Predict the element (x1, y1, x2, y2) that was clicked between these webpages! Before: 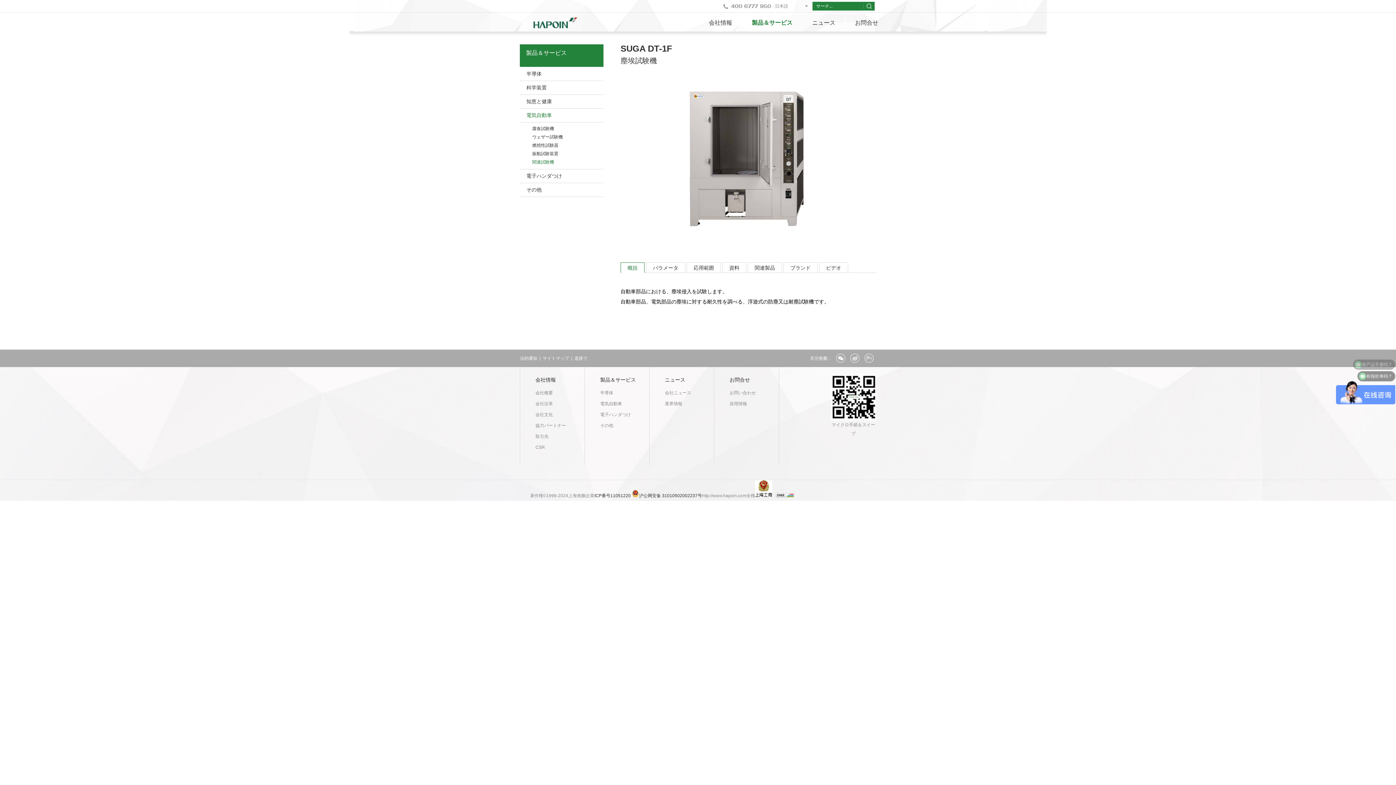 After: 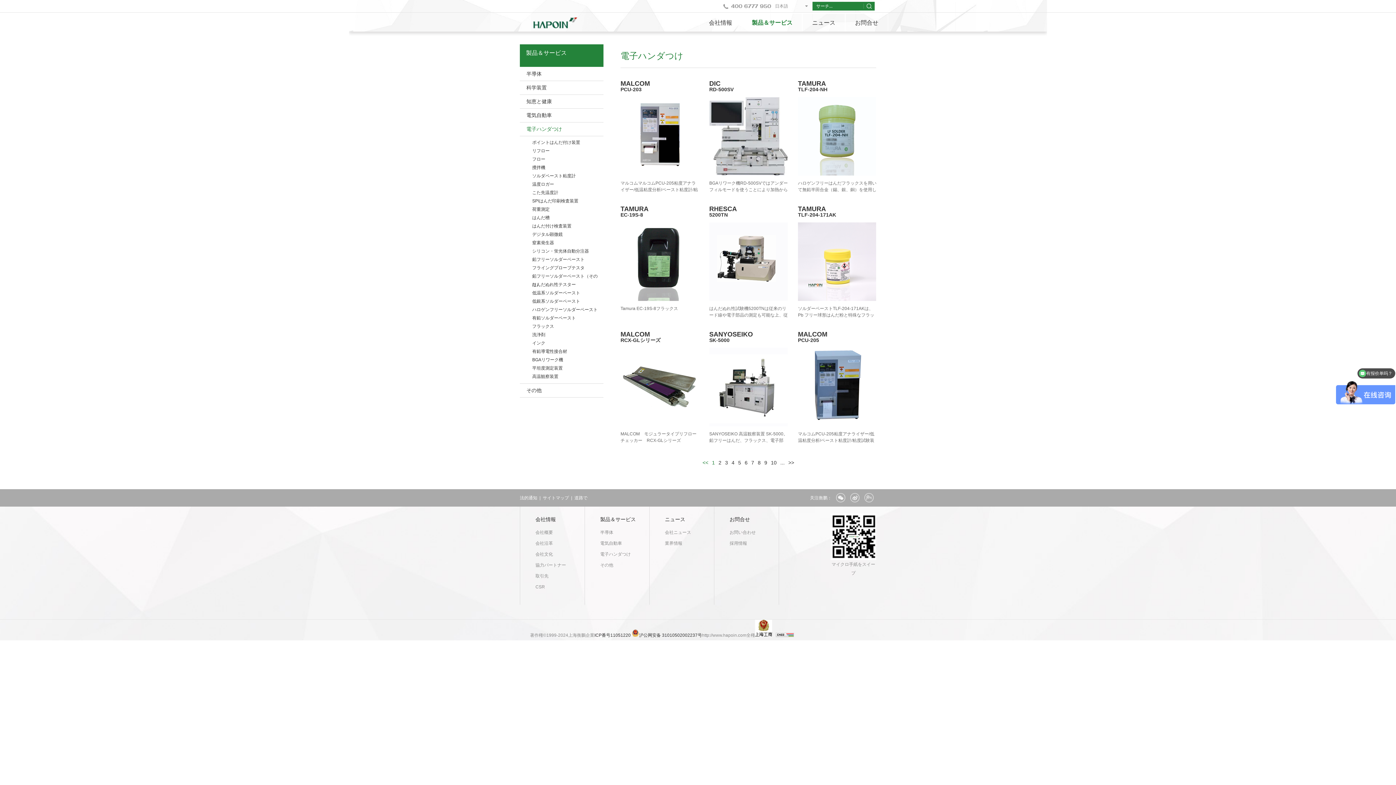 Action: bbox: (520, 169, 603, 183) label: 電子ハンダつけ